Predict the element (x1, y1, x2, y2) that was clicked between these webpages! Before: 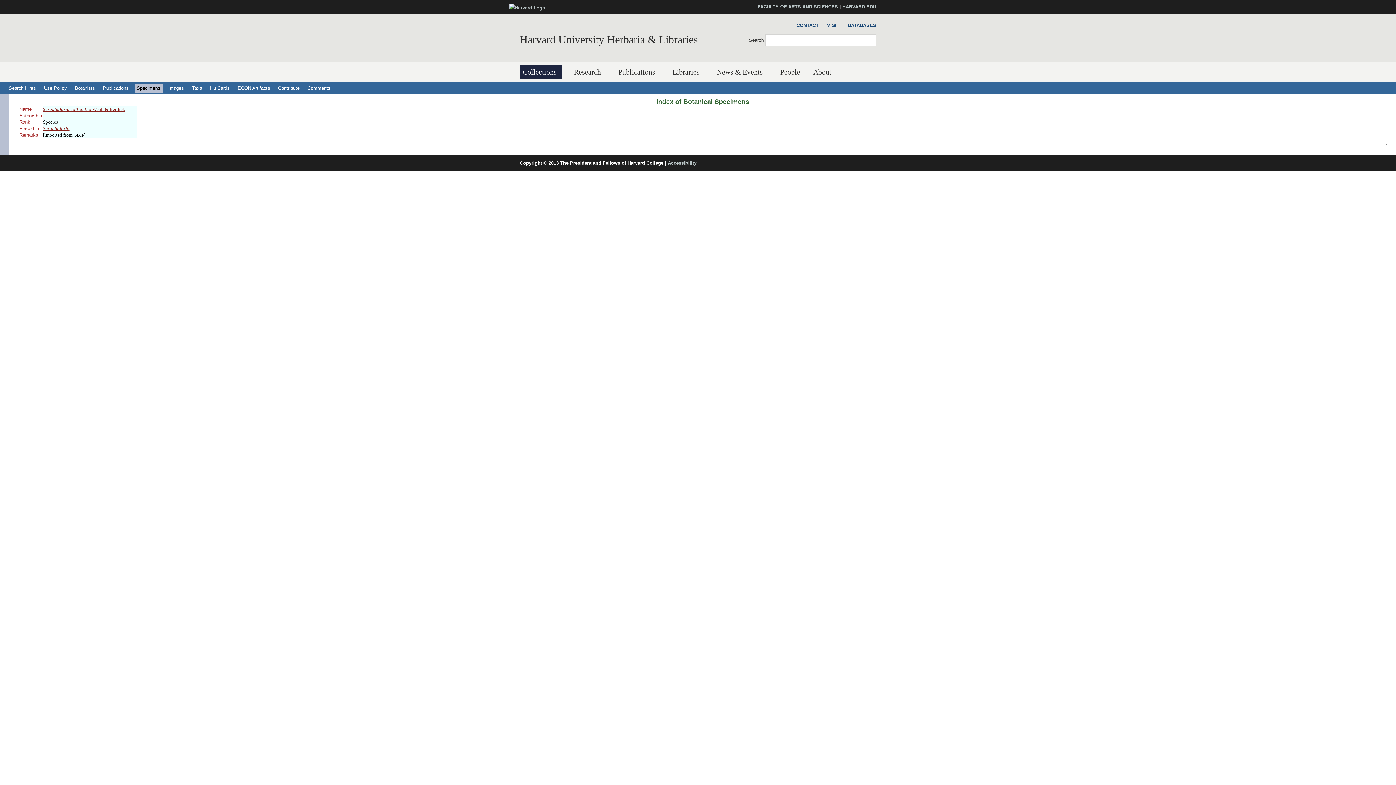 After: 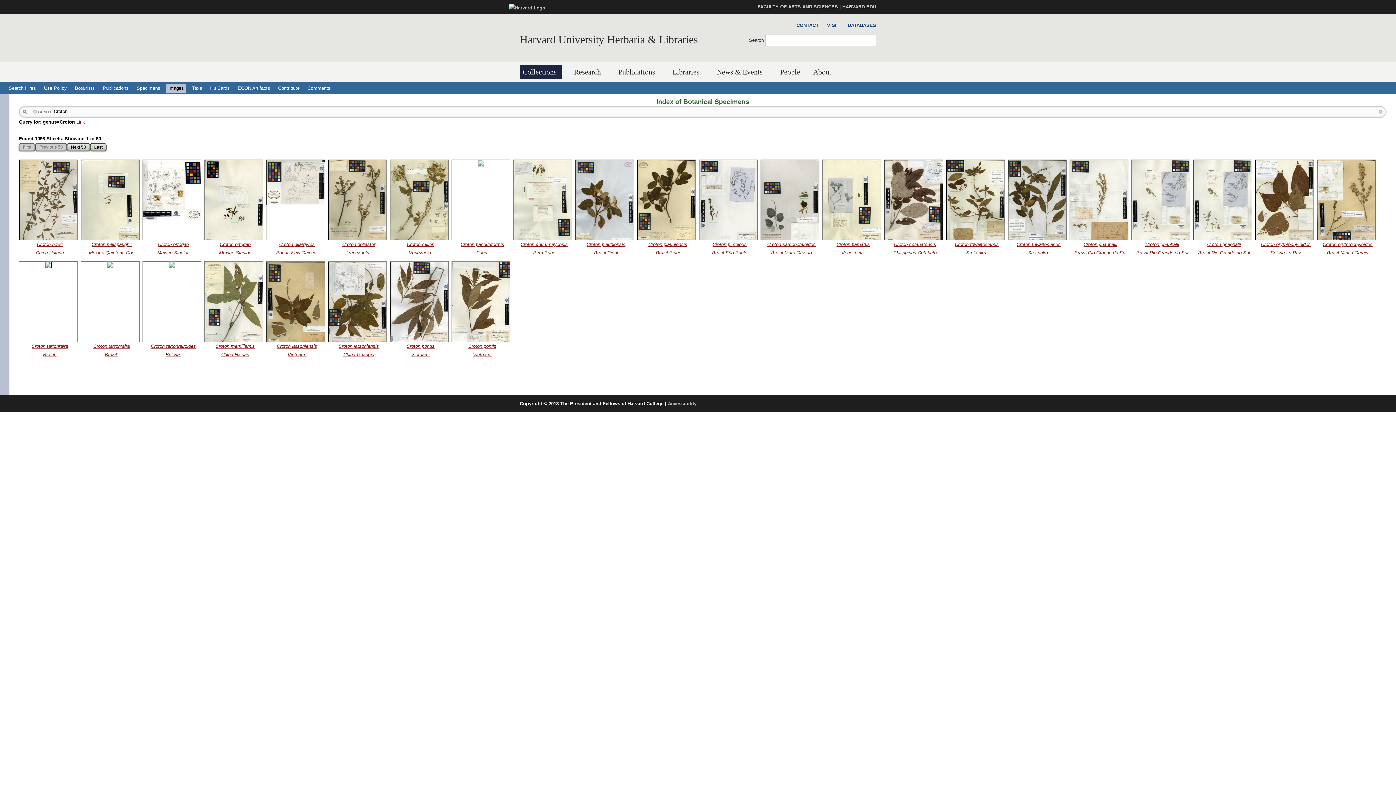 Action: bbox: (166, 83, 186, 92) label: Images